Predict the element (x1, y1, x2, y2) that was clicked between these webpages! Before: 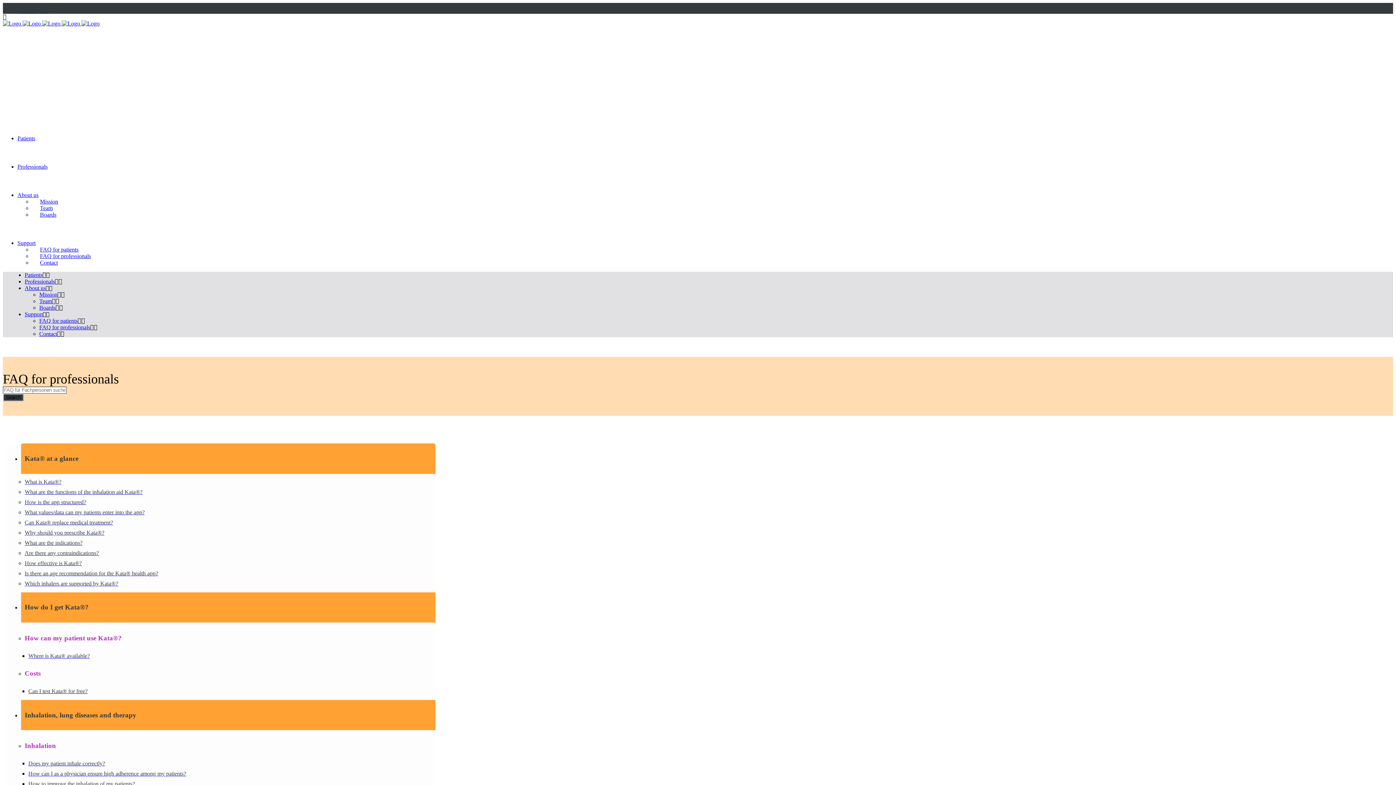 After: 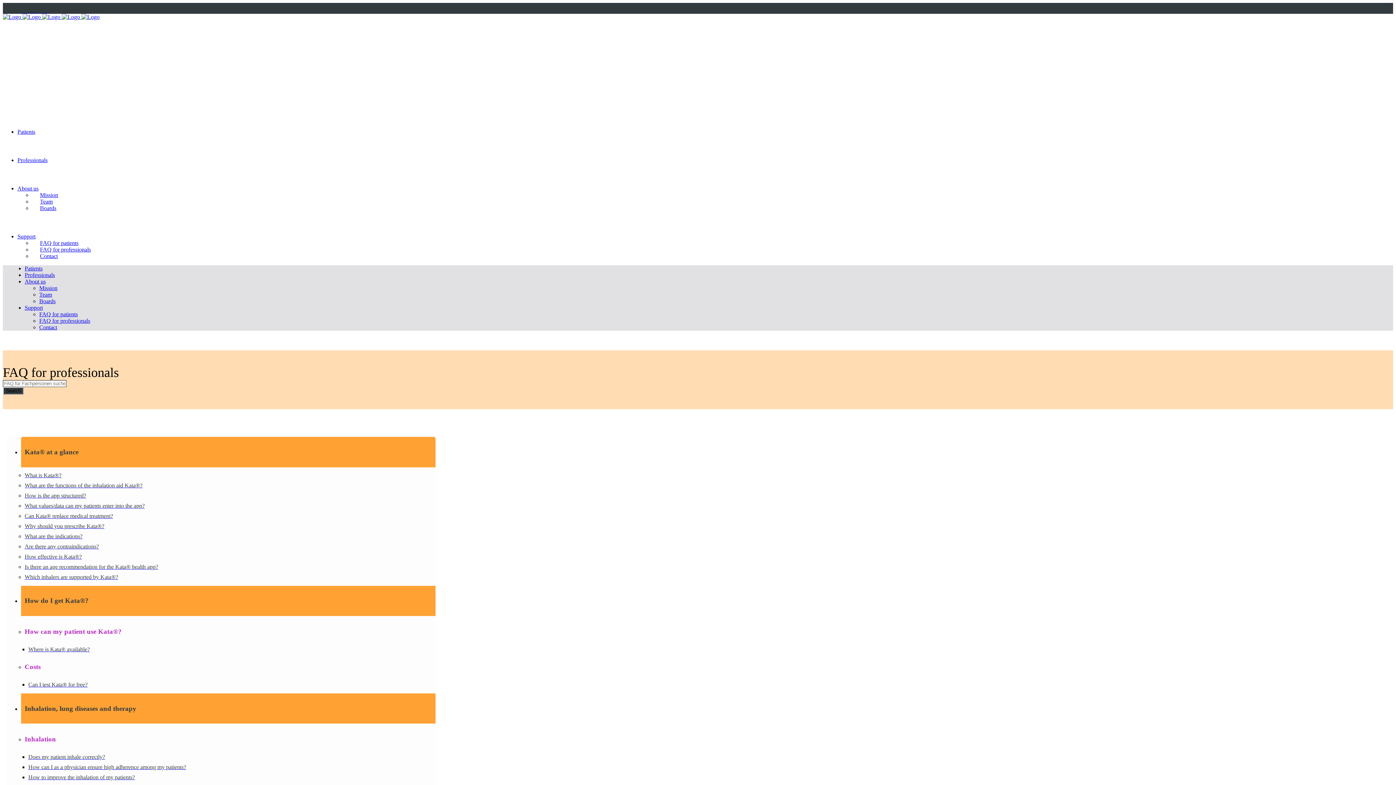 Action: bbox: (28, 770, 186, 777) label: How can I as a physician ensure high adherence among my patients?